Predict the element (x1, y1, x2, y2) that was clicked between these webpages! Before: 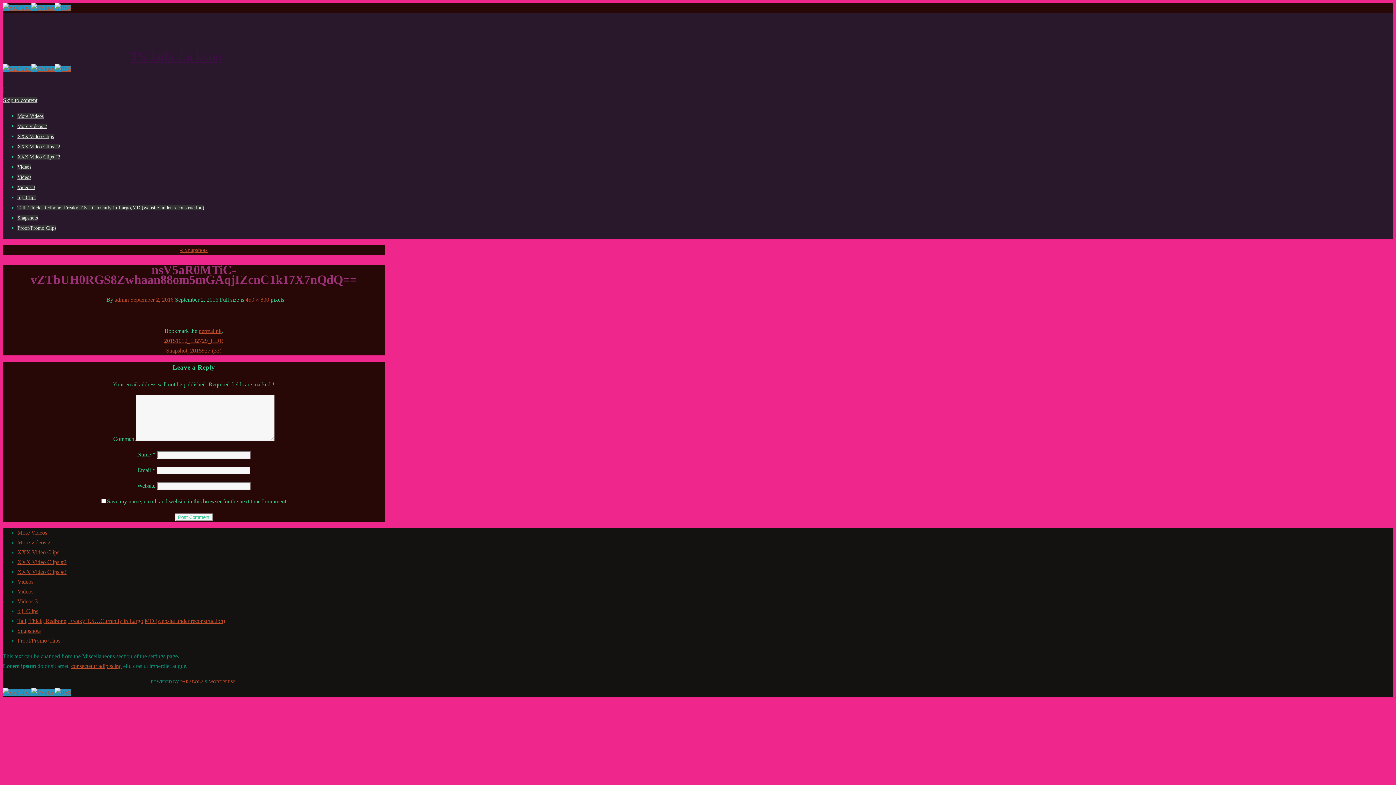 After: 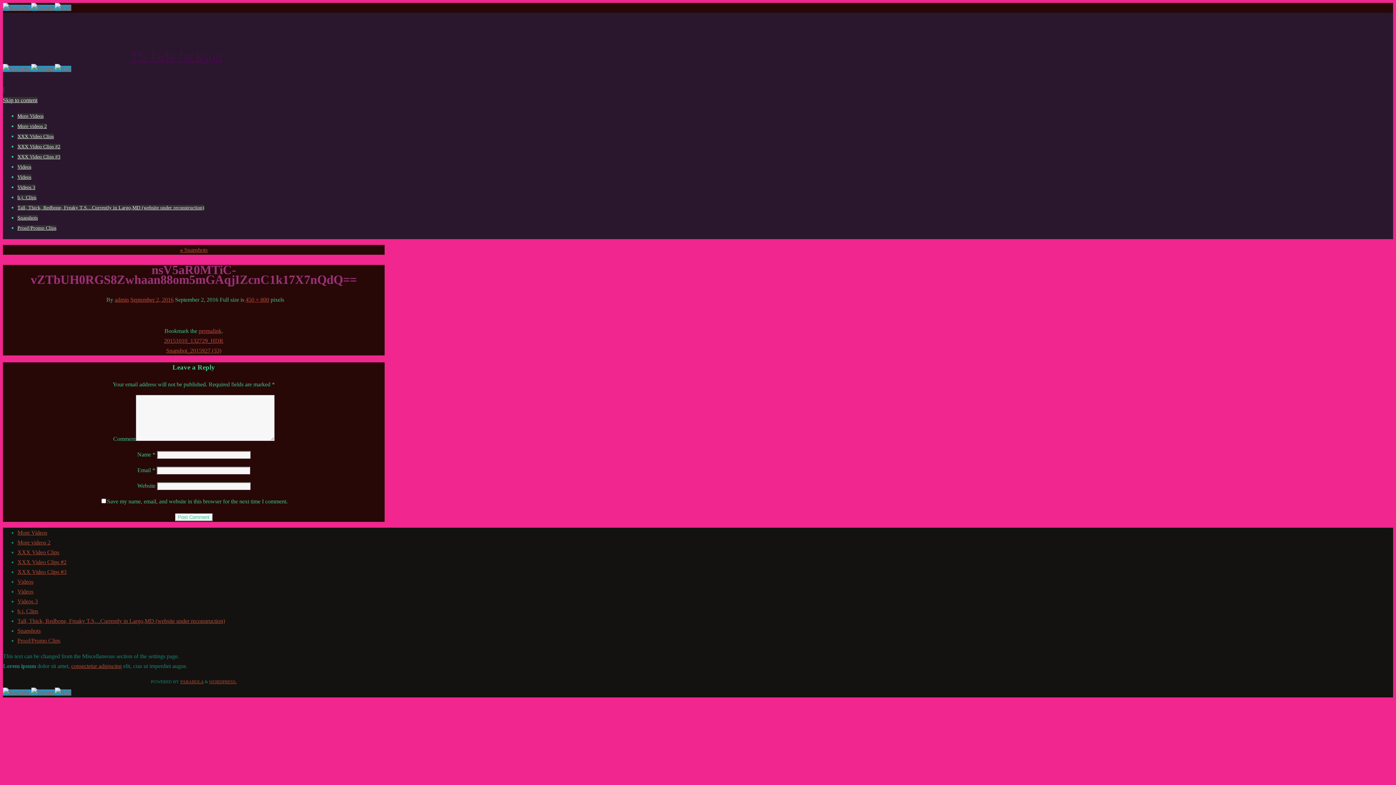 Action: bbox: (130, 296, 173, 303) label: September 2, 2016